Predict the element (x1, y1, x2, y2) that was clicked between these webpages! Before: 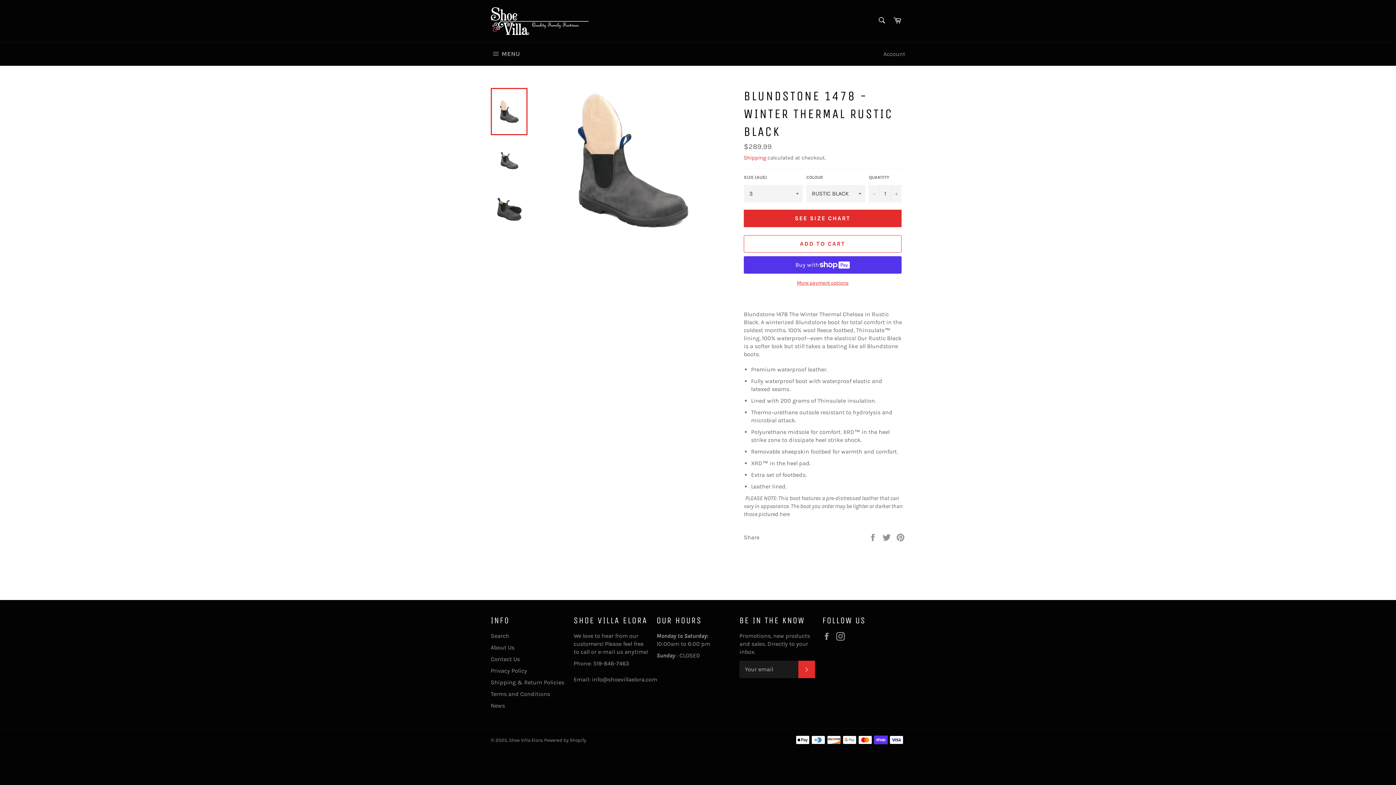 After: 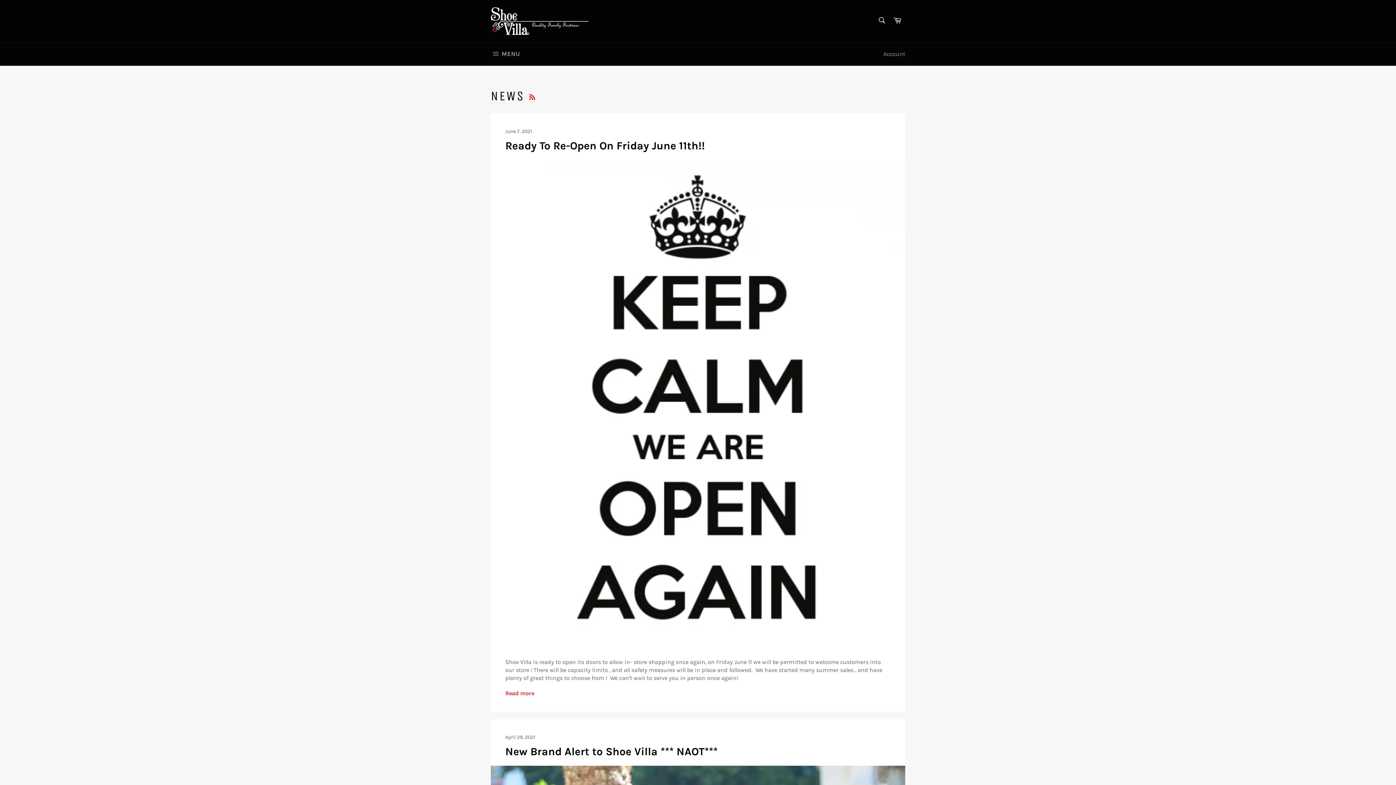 Action: label: News bbox: (490, 702, 505, 709)